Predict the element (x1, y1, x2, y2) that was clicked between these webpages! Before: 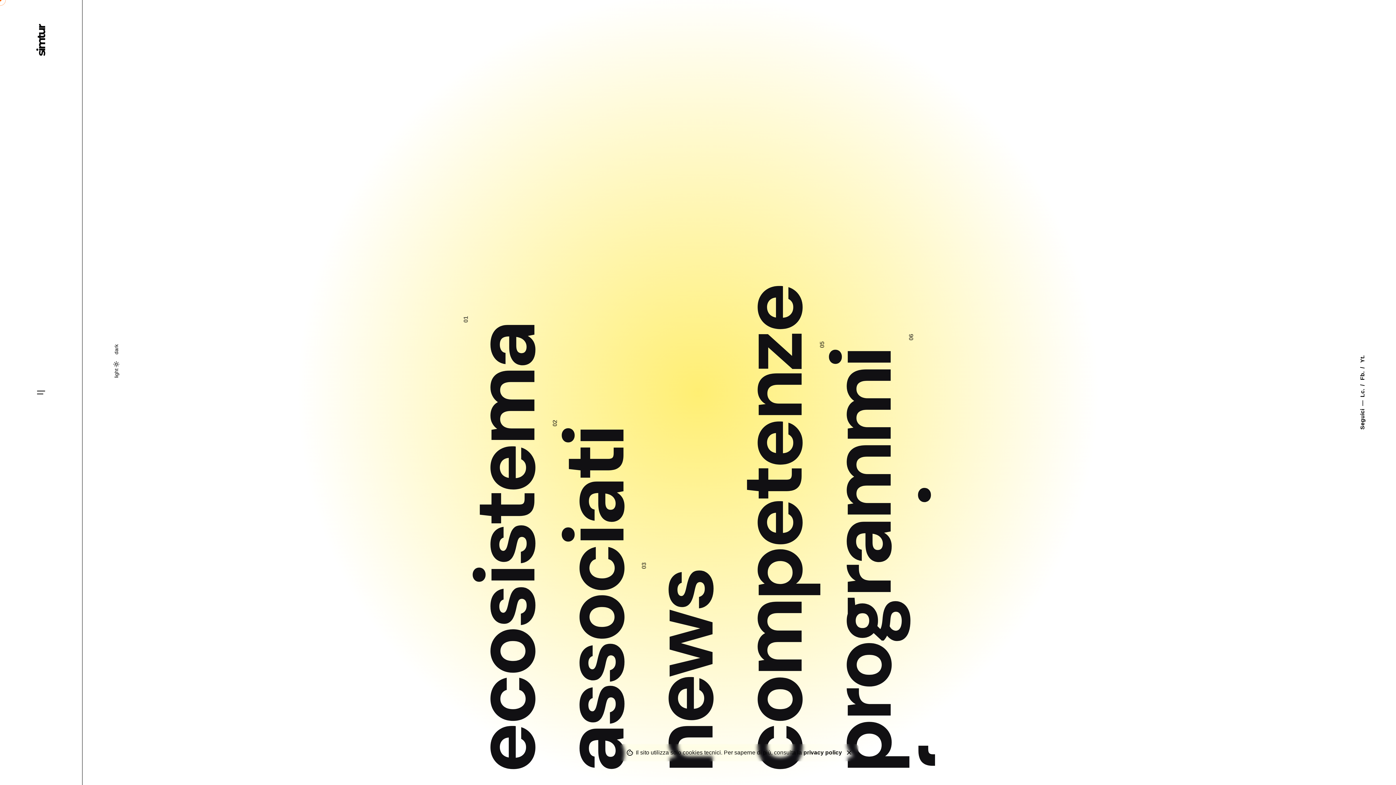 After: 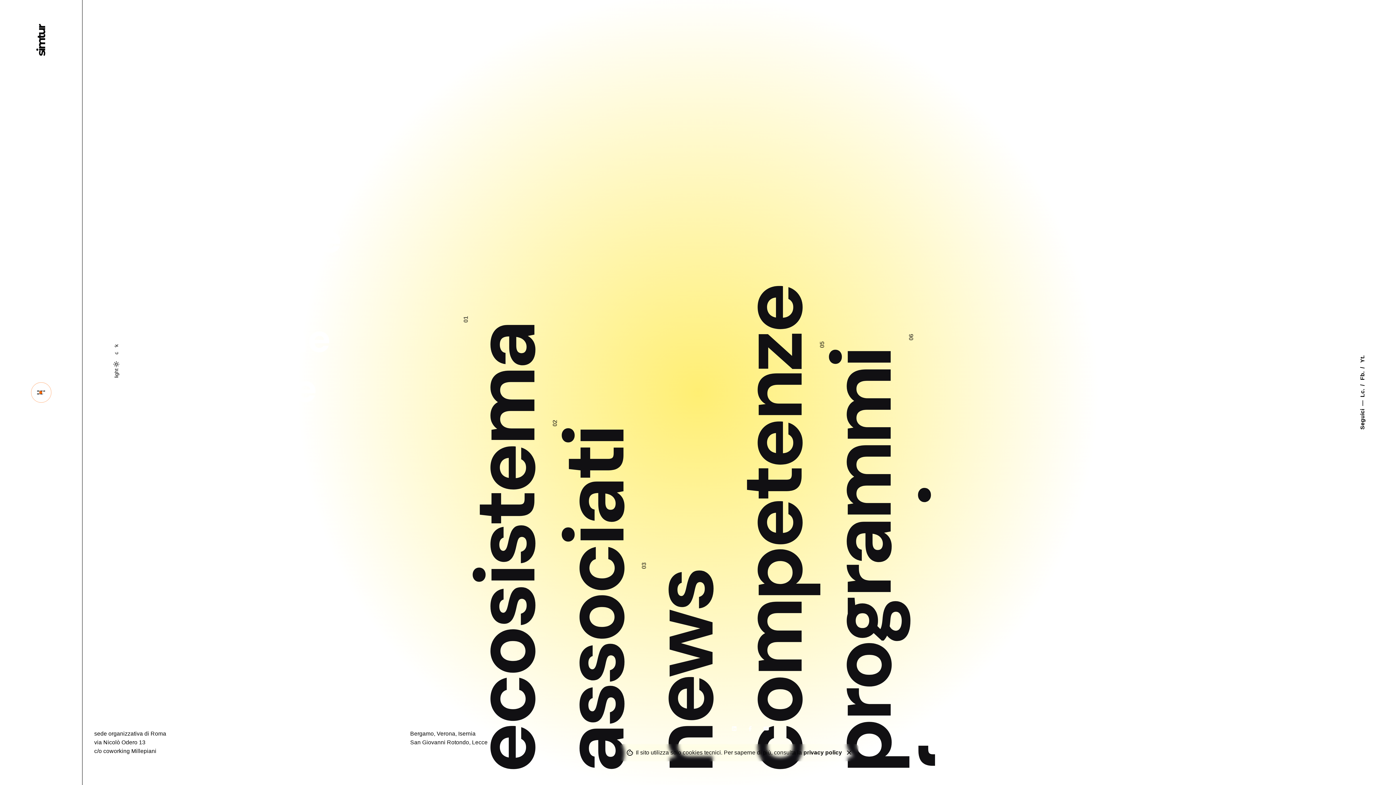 Action: label: Open the menu bbox: (30, 382, 51, 402)